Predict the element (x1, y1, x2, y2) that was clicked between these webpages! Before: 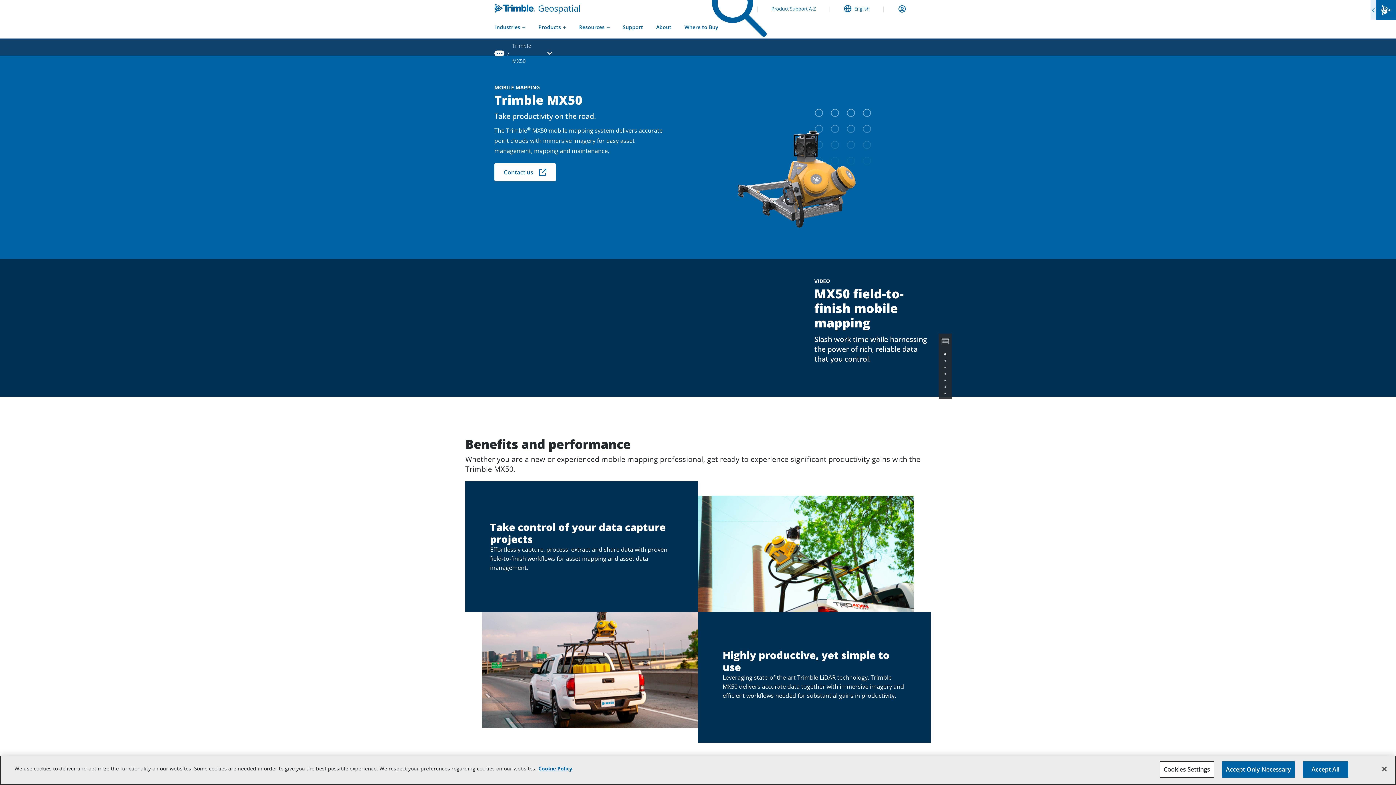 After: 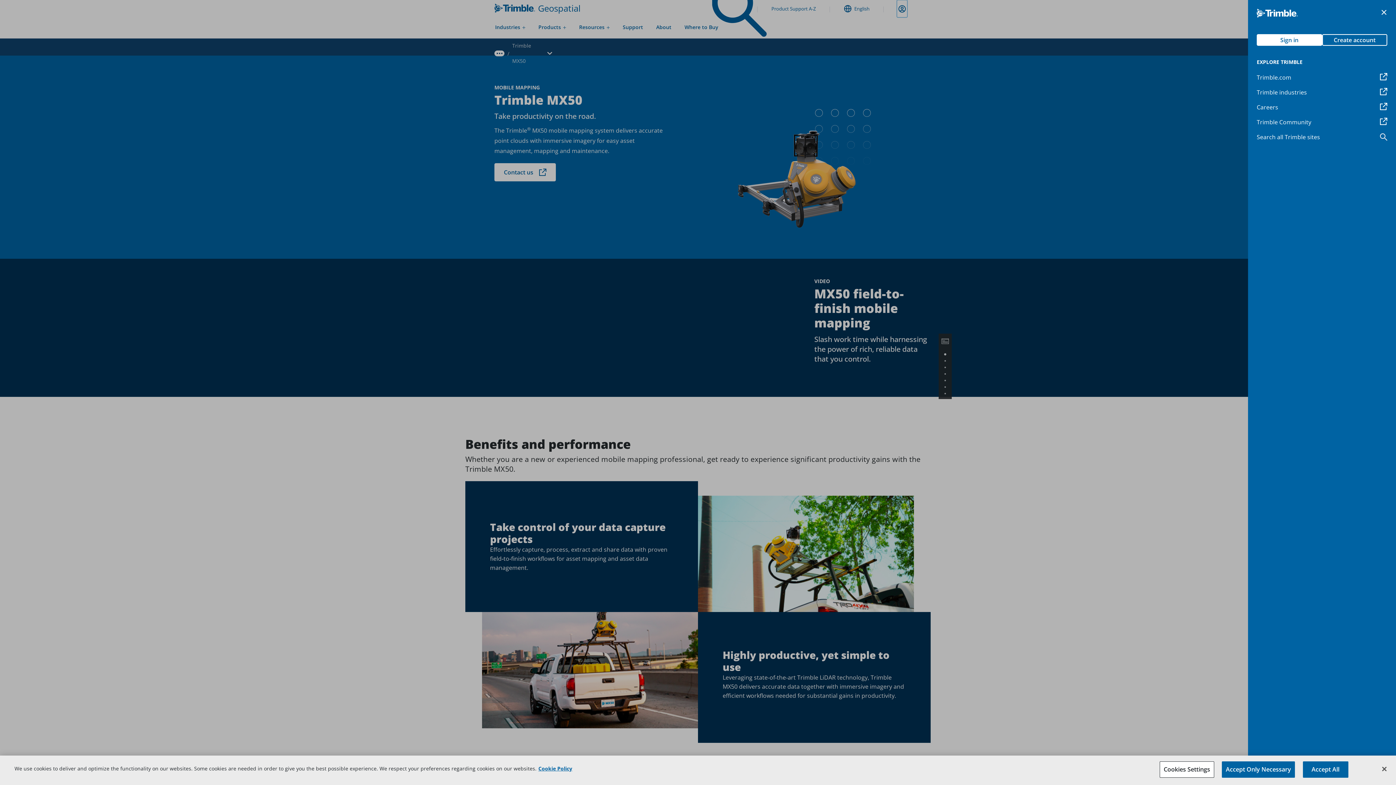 Action: bbox: (897, 0, 907, 17)